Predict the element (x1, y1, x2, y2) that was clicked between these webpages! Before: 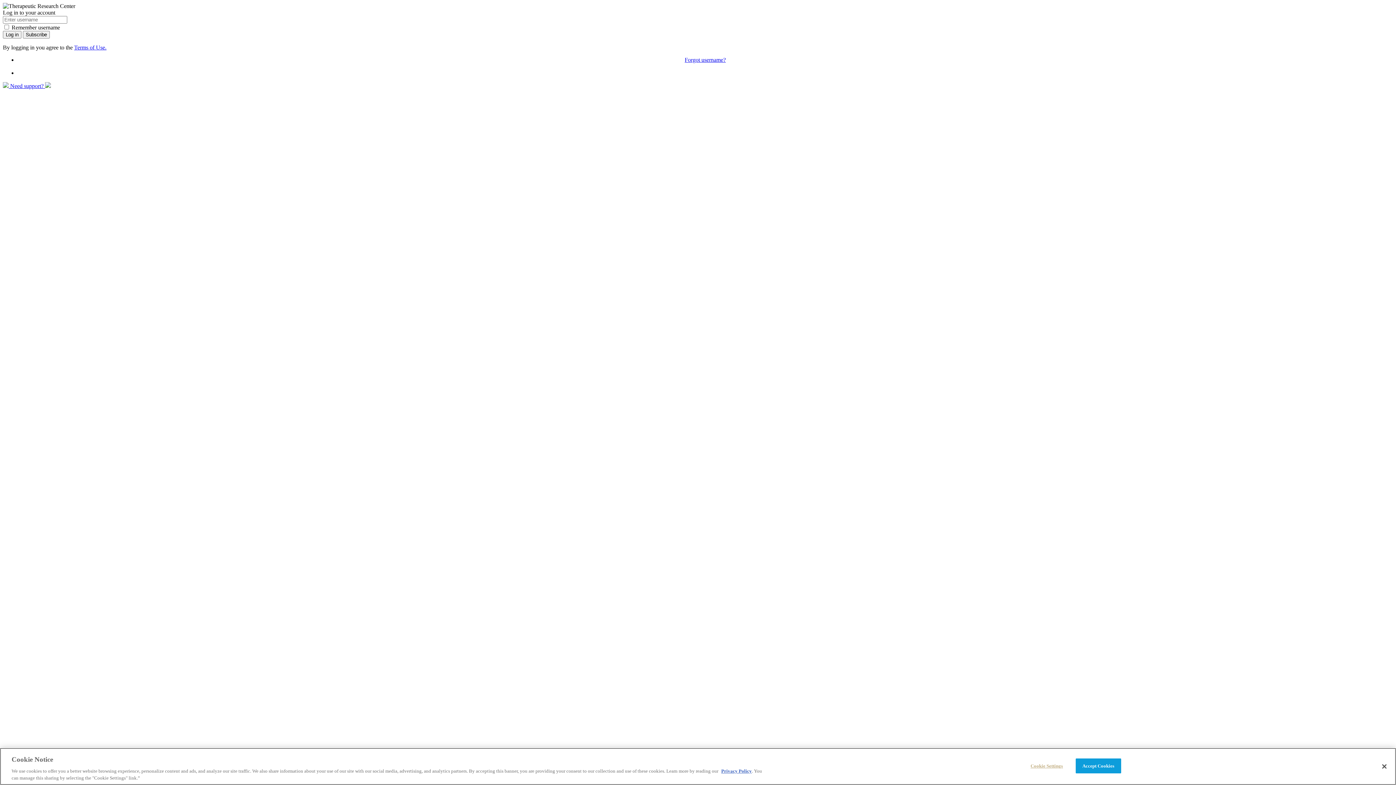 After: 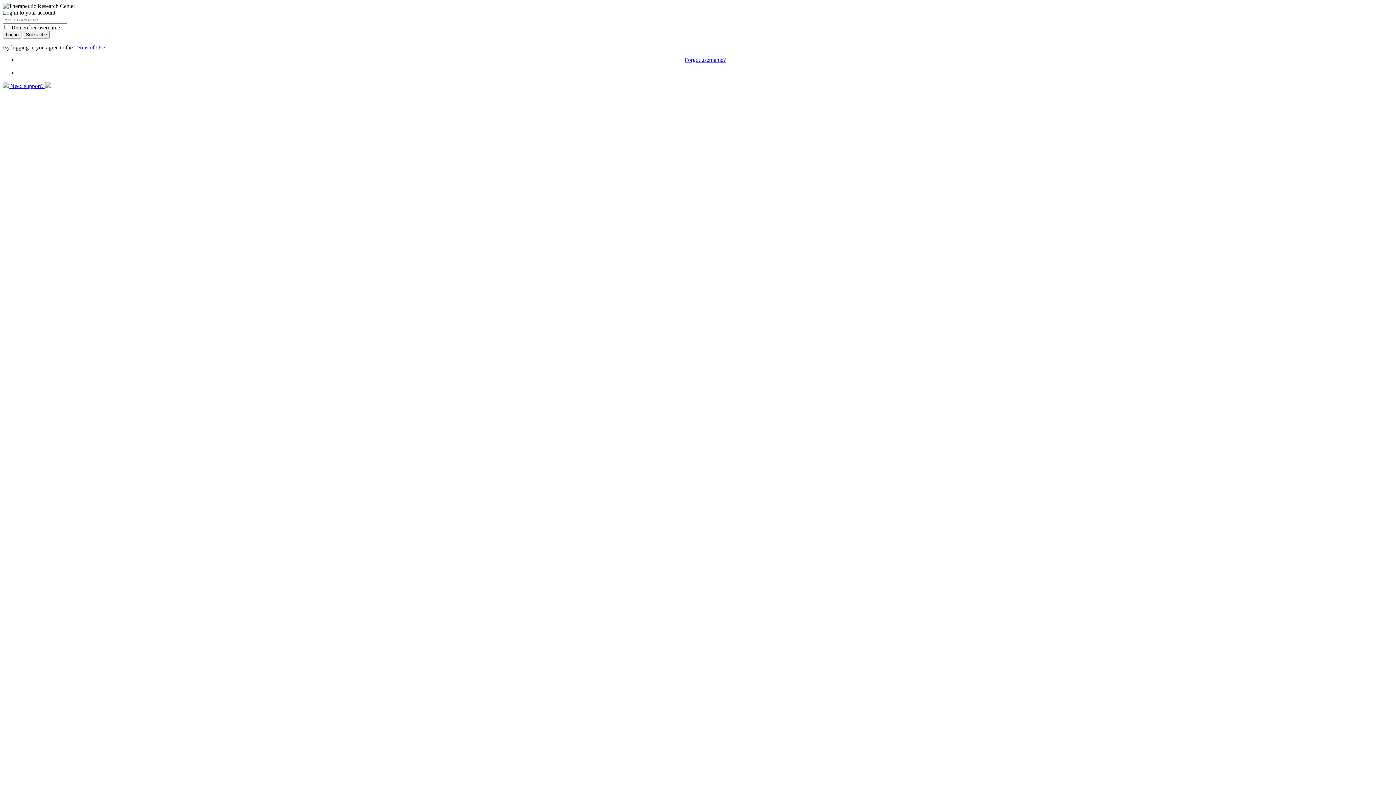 Action: bbox: (1075, 758, 1121, 773) label: Accept Cookies